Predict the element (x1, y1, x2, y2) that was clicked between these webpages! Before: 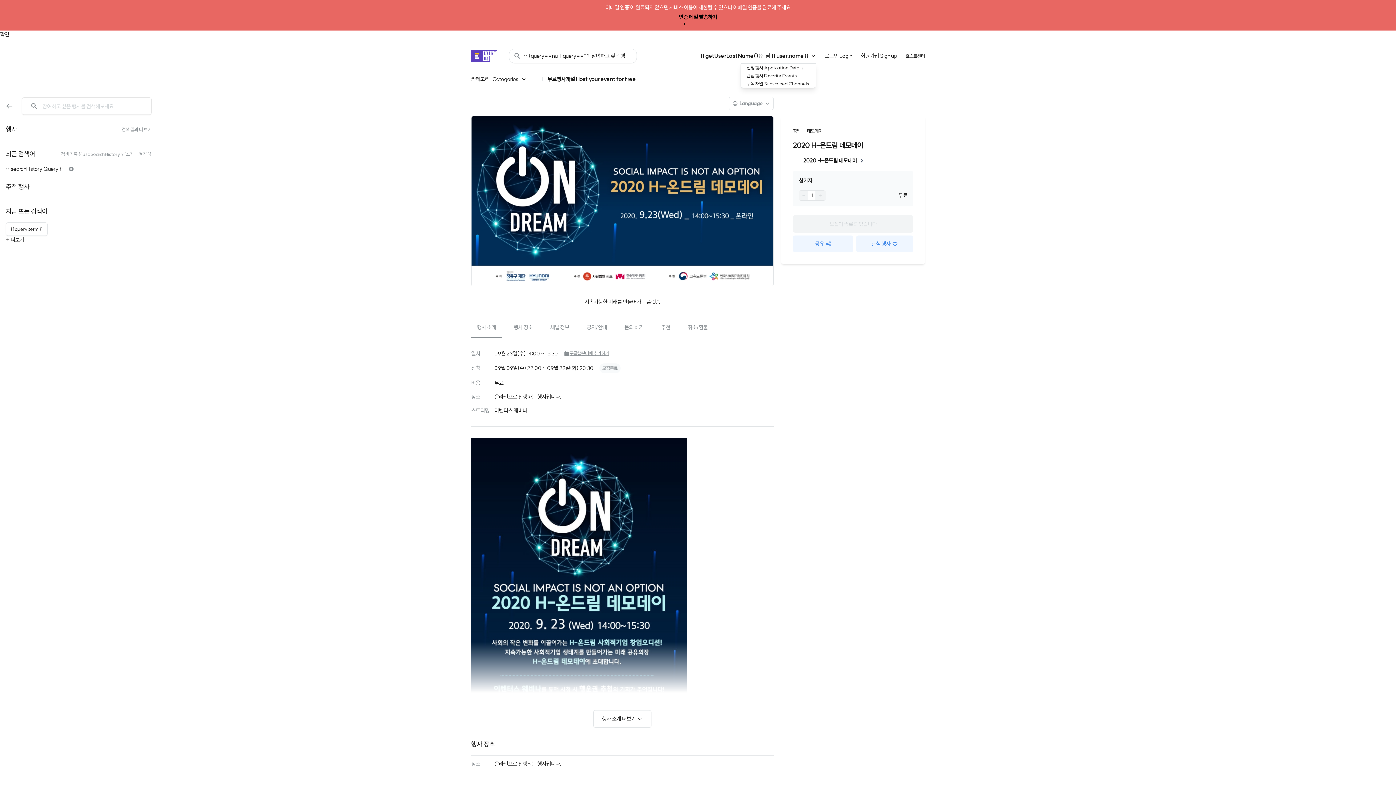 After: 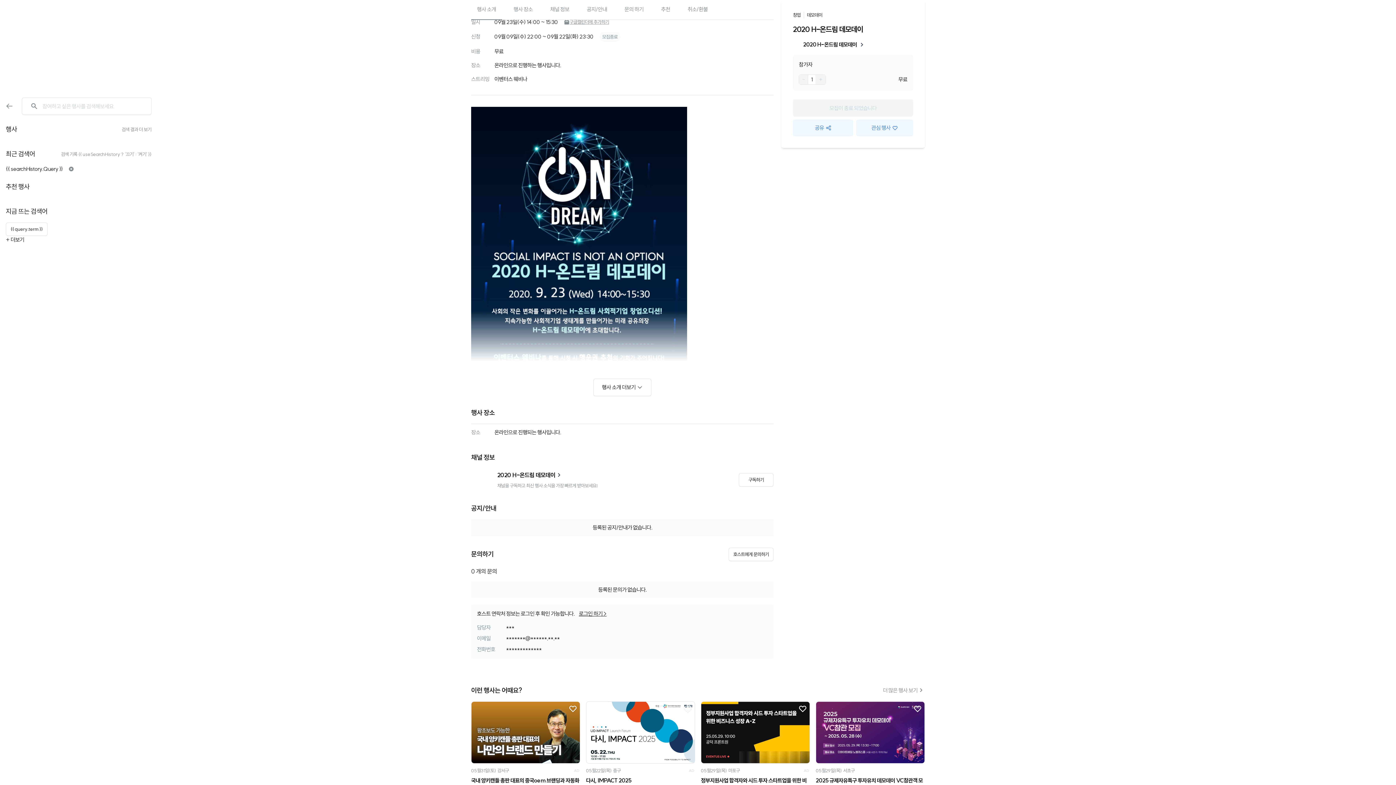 Action: label: 행사 소개 bbox: (471, 317, 502, 338)